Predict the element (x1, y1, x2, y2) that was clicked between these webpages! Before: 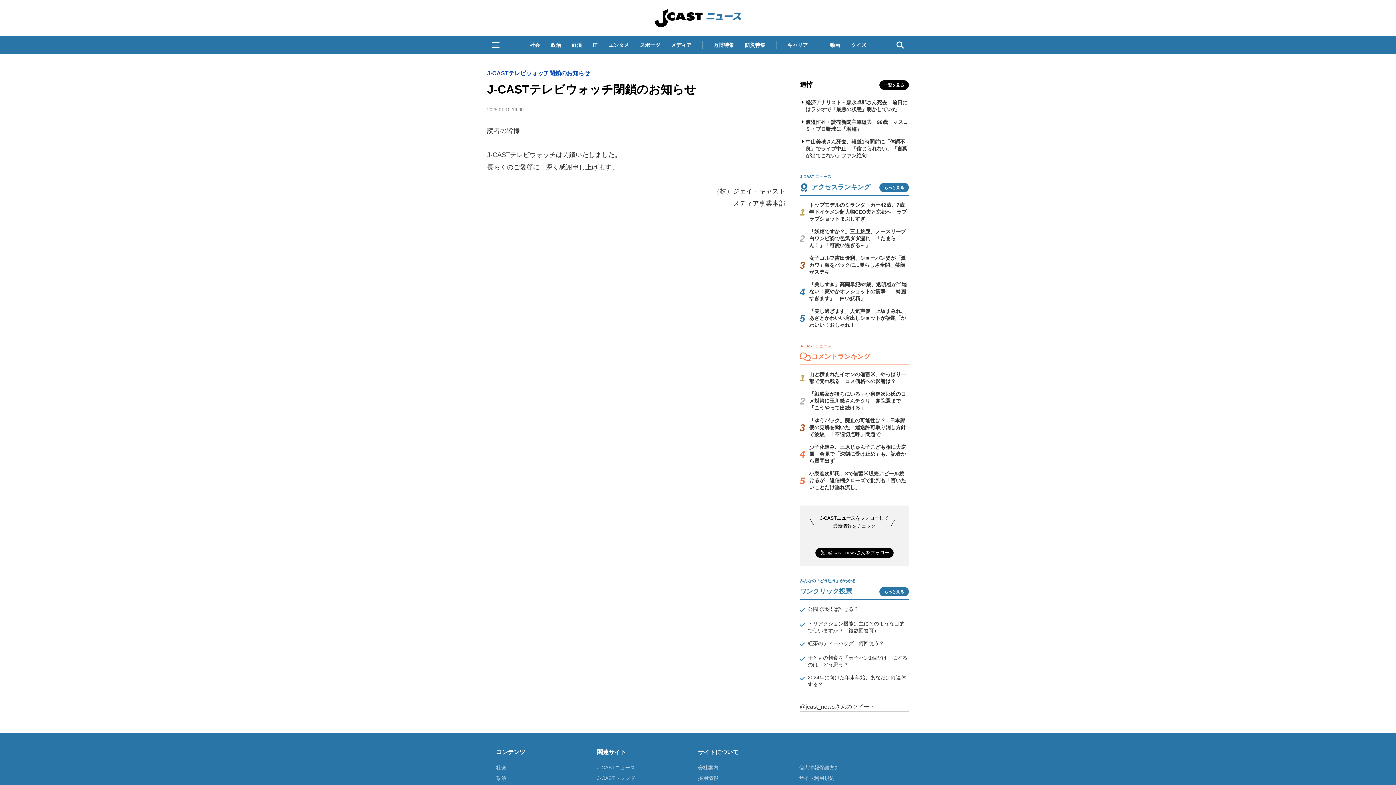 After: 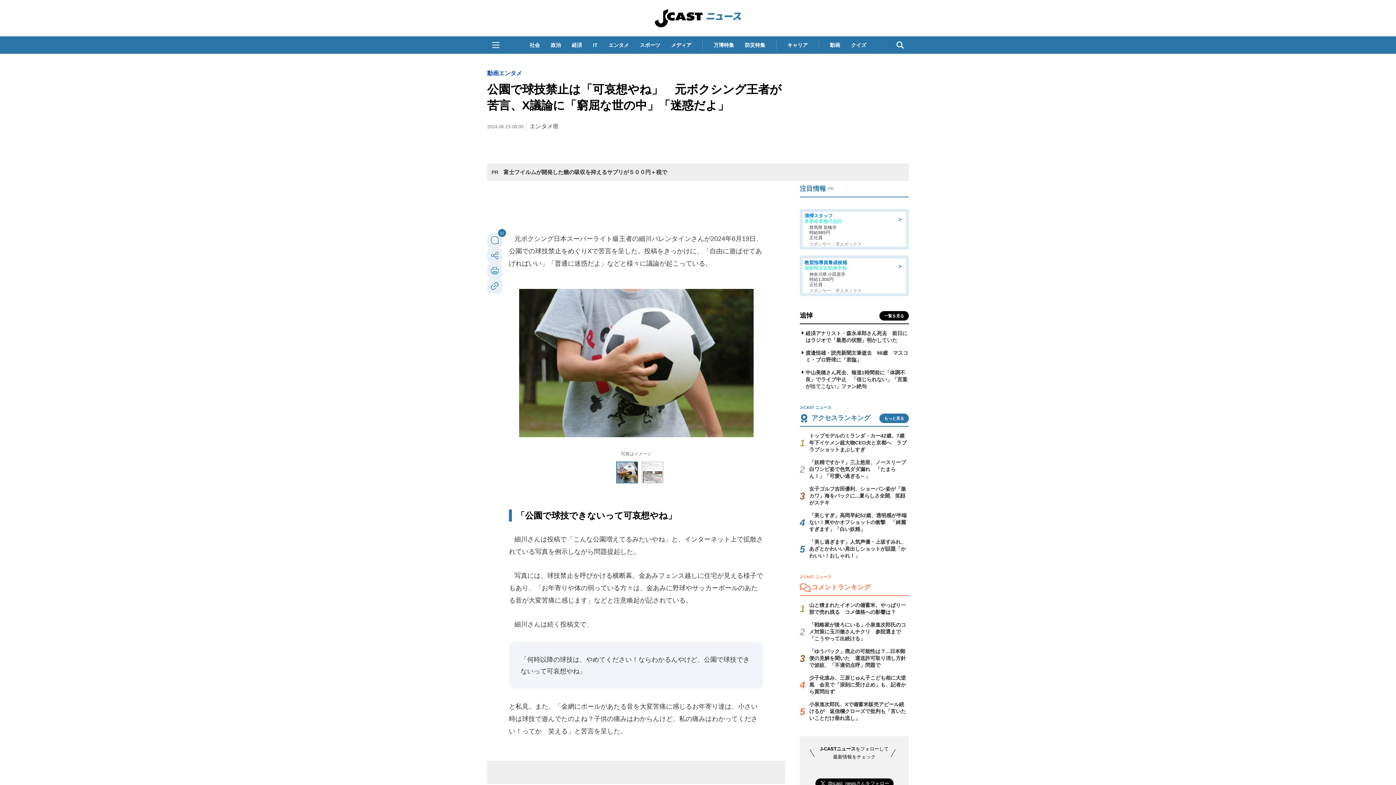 Action: label: 公園で球技は許せる？ bbox: (808, 606, 858, 614)